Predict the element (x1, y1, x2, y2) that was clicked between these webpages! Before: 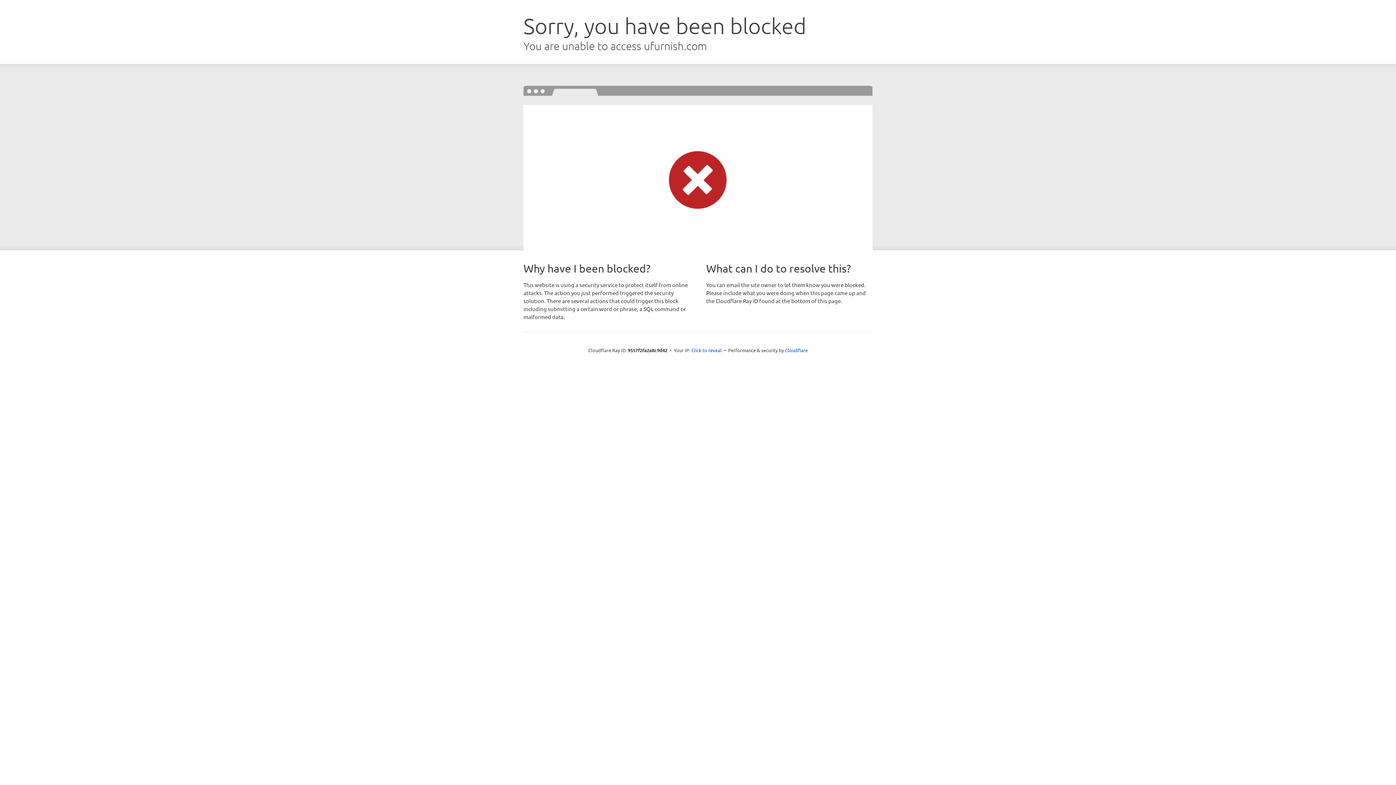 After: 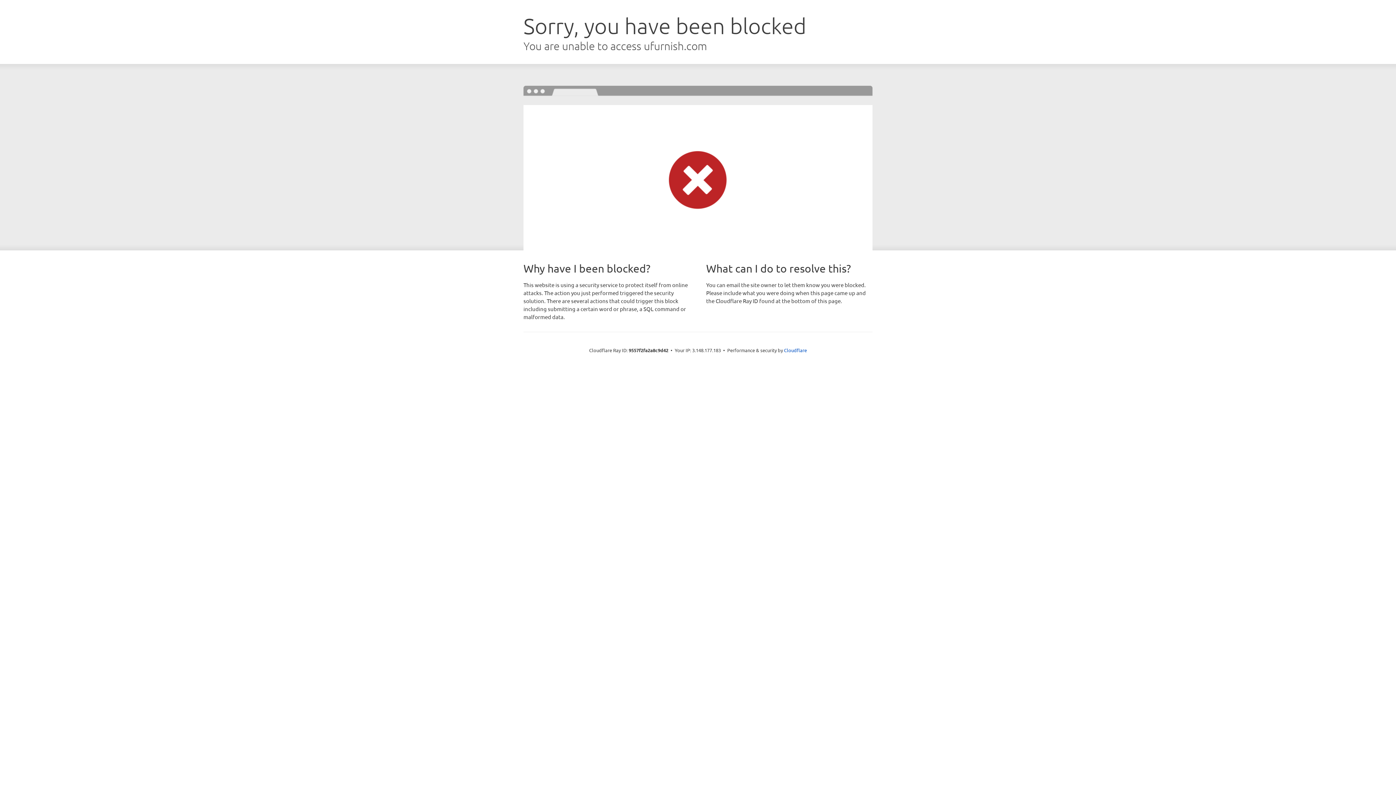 Action: bbox: (691, 346, 722, 353) label: Click to reveal